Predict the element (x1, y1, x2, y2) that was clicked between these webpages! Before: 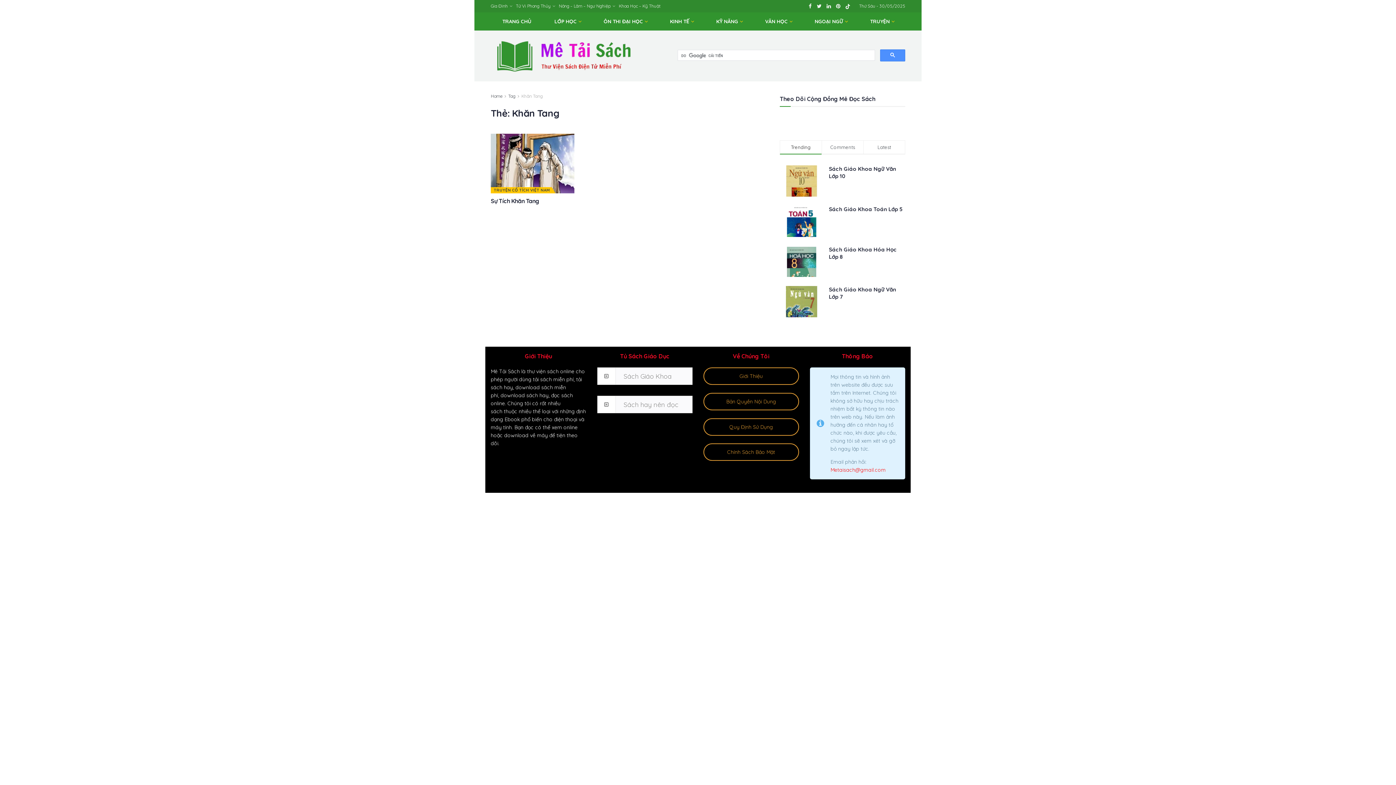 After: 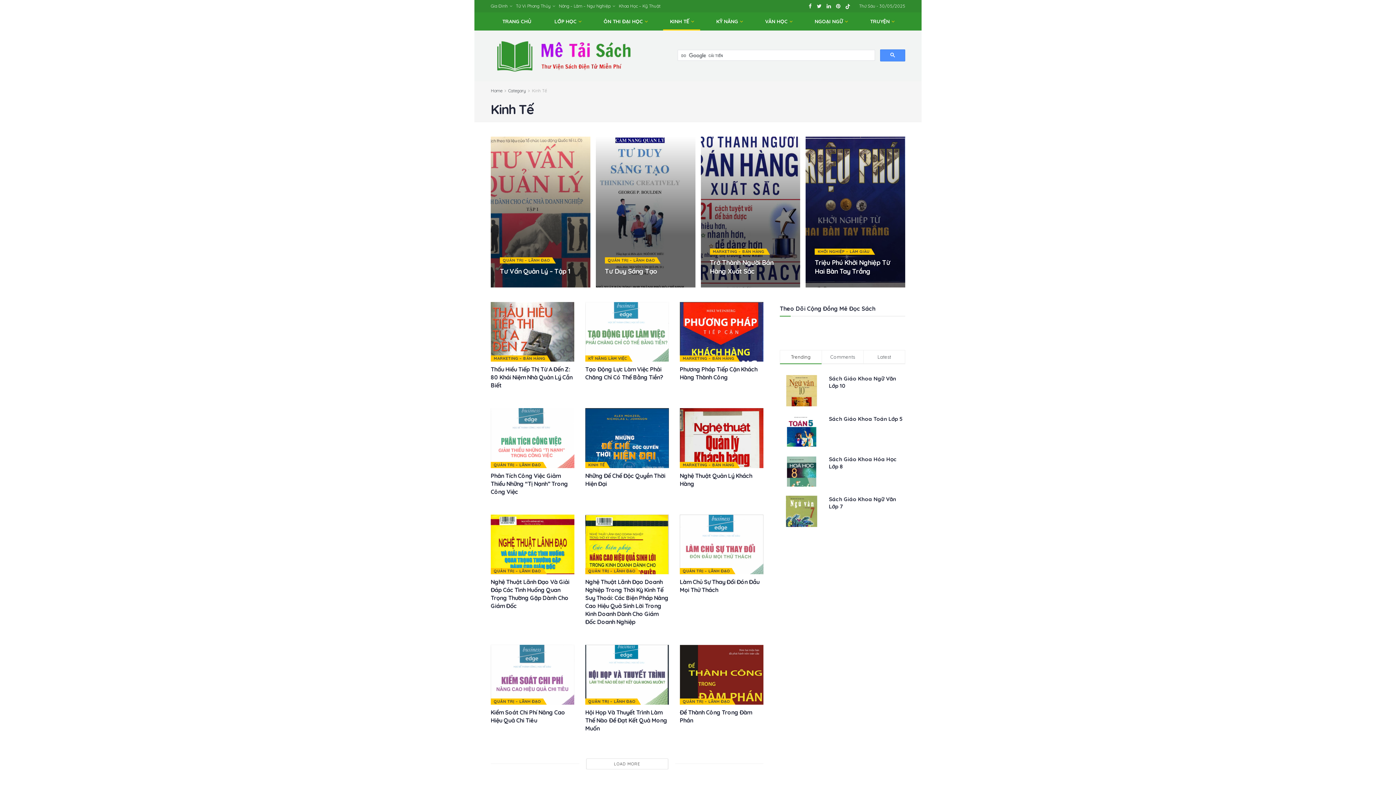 Action: bbox: (658, 12, 704, 30) label: KINH TẾ